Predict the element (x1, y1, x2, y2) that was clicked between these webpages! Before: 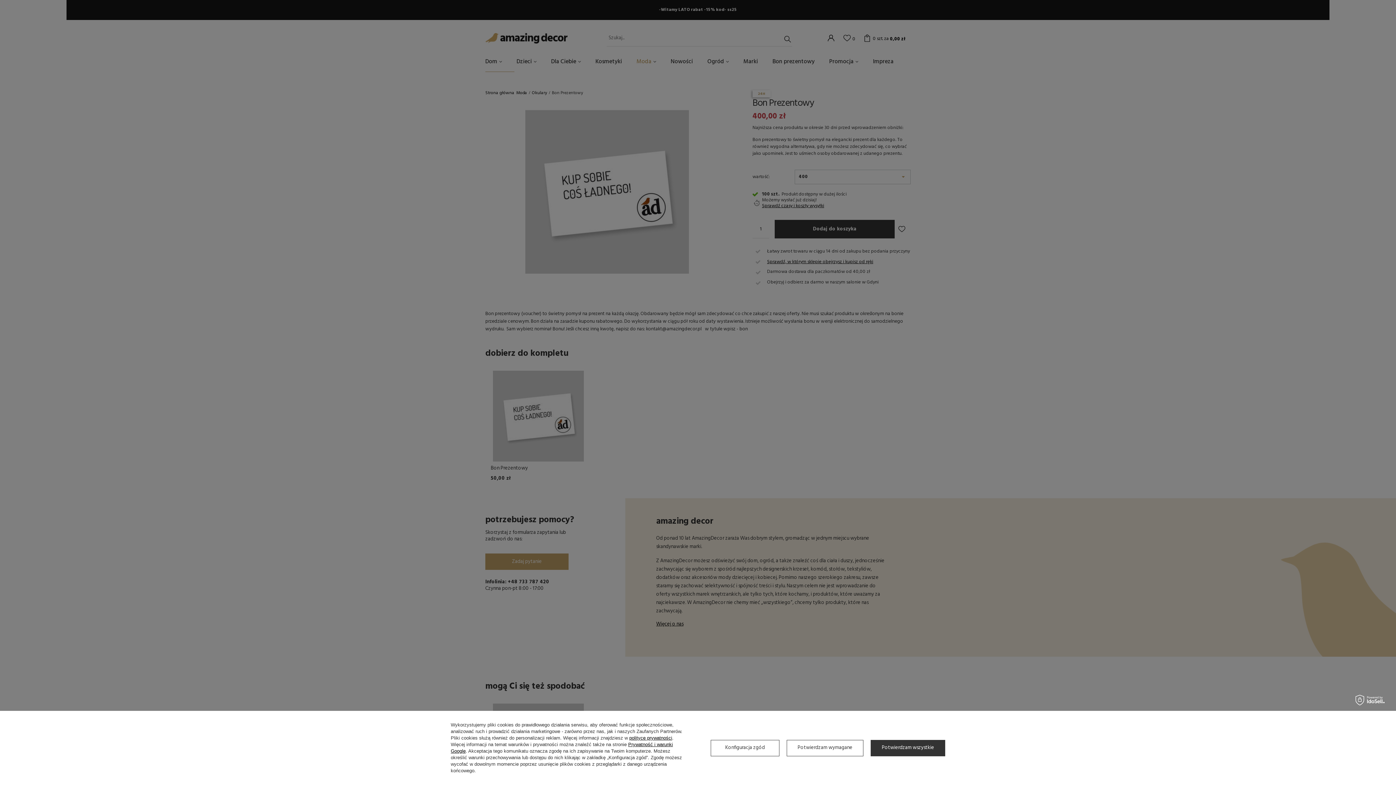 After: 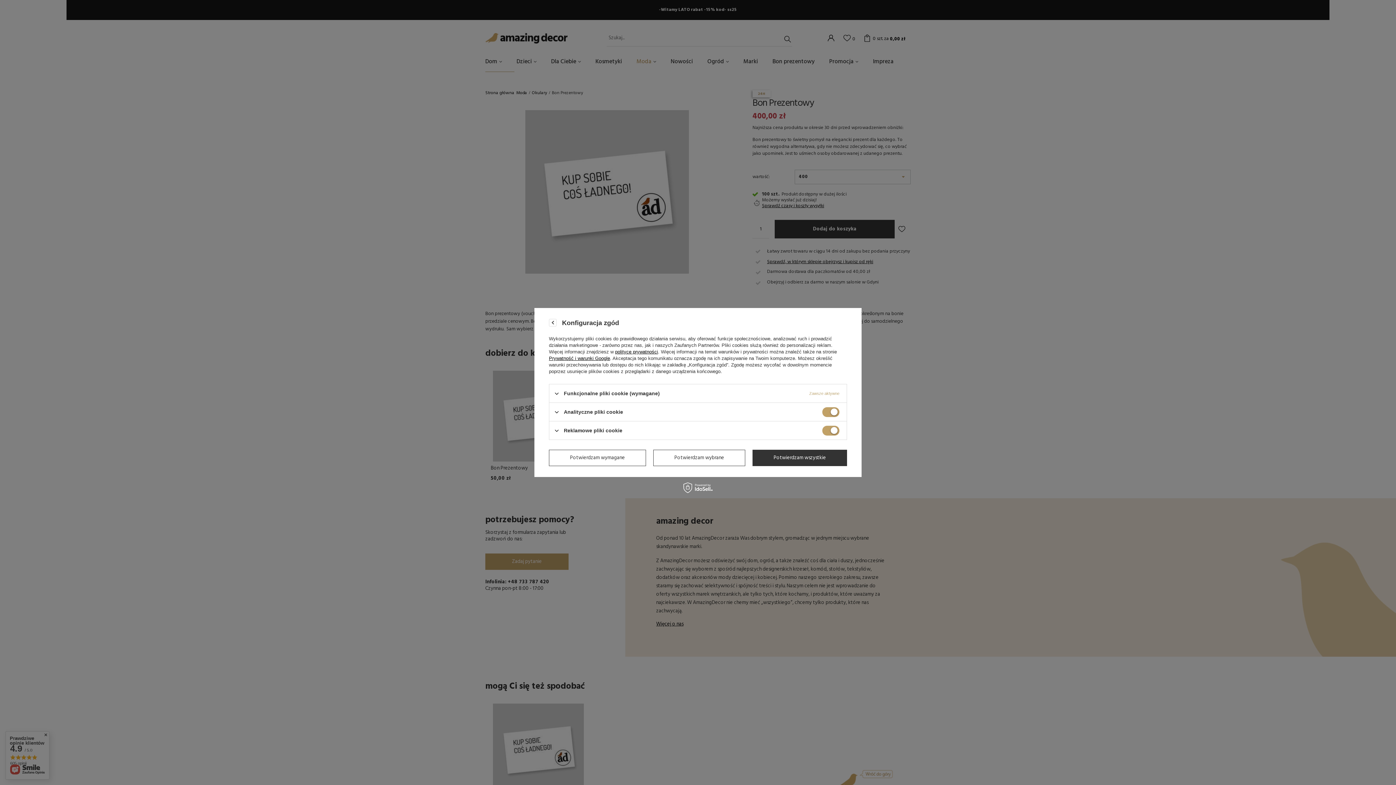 Action: label: Konfiguracja zgód bbox: (710, 740, 779, 756)